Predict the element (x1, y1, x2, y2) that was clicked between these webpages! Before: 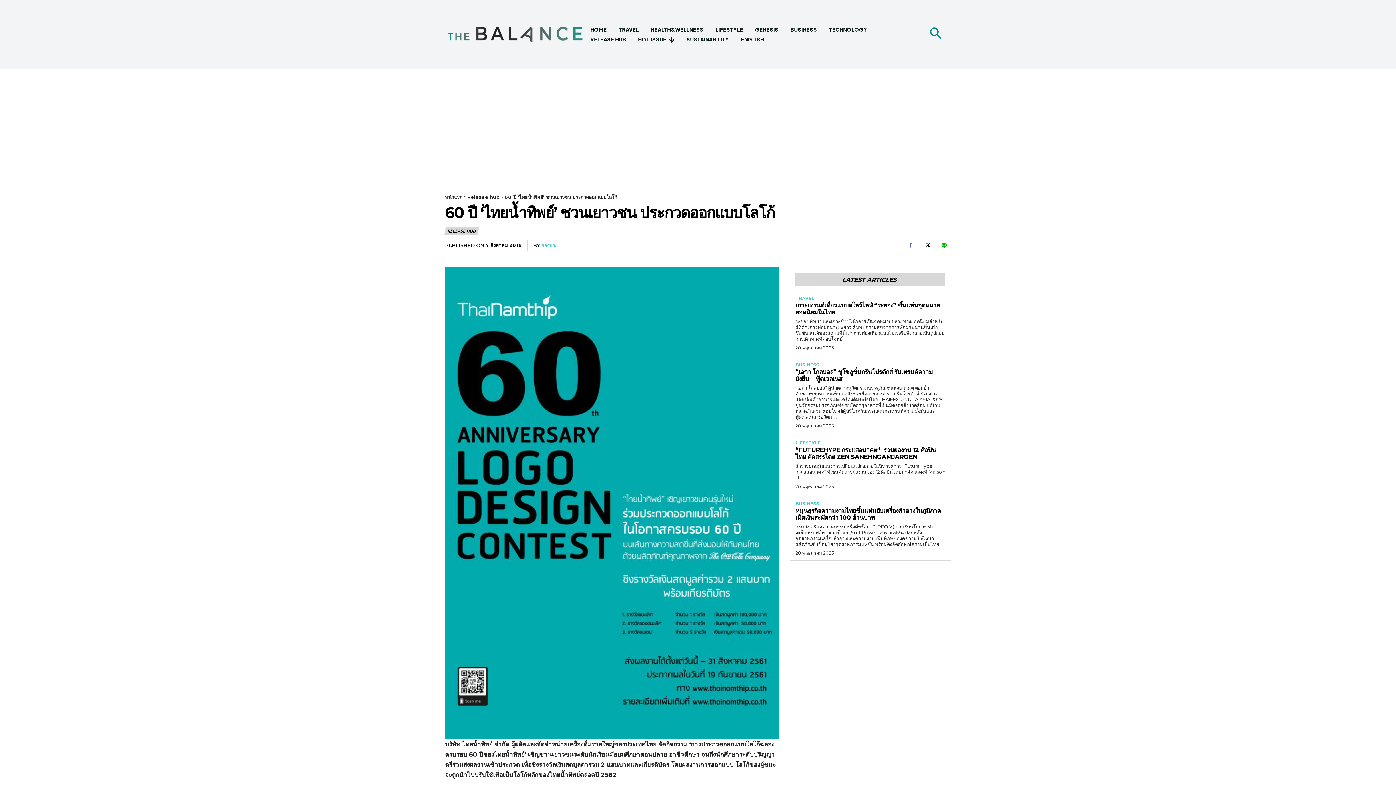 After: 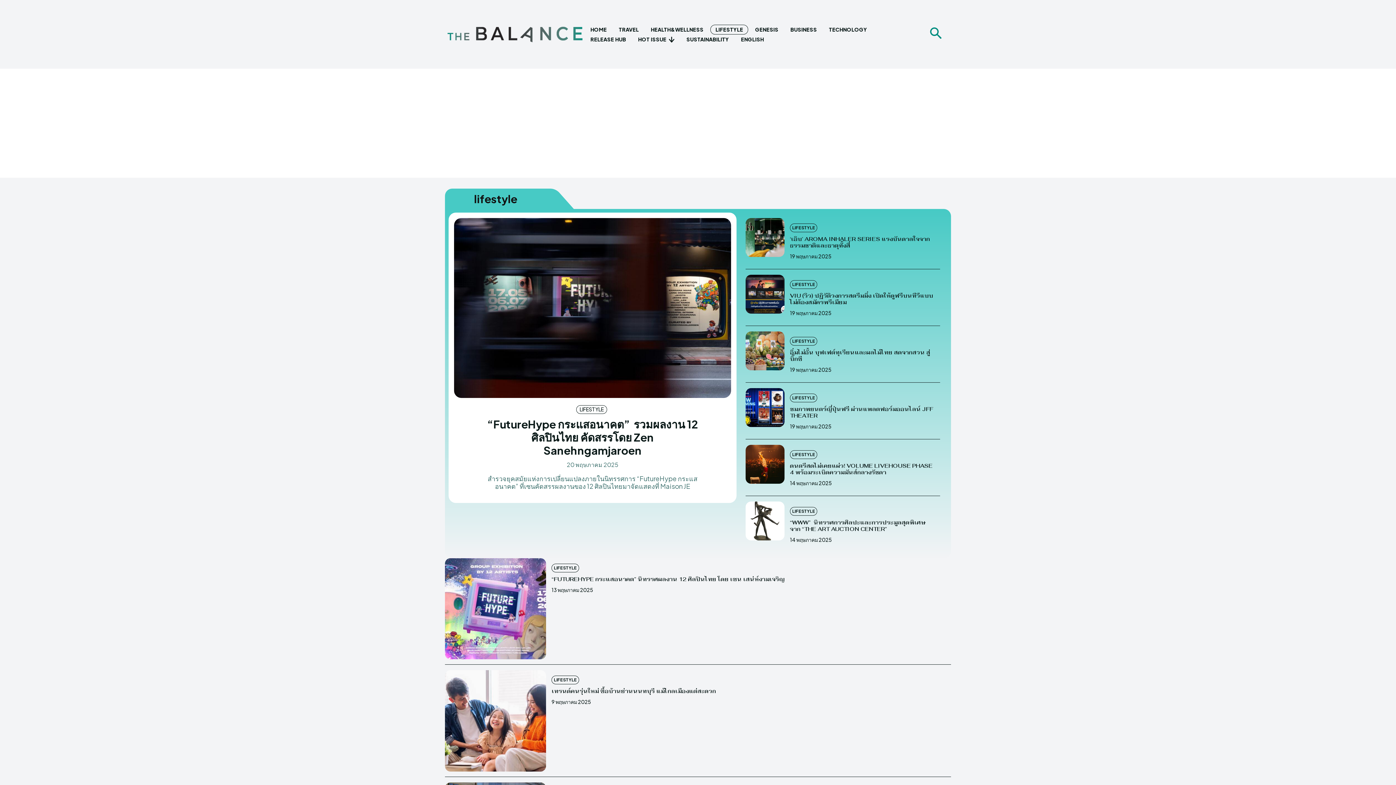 Action: bbox: (795, 440, 820, 445) label: LIFESTYLE